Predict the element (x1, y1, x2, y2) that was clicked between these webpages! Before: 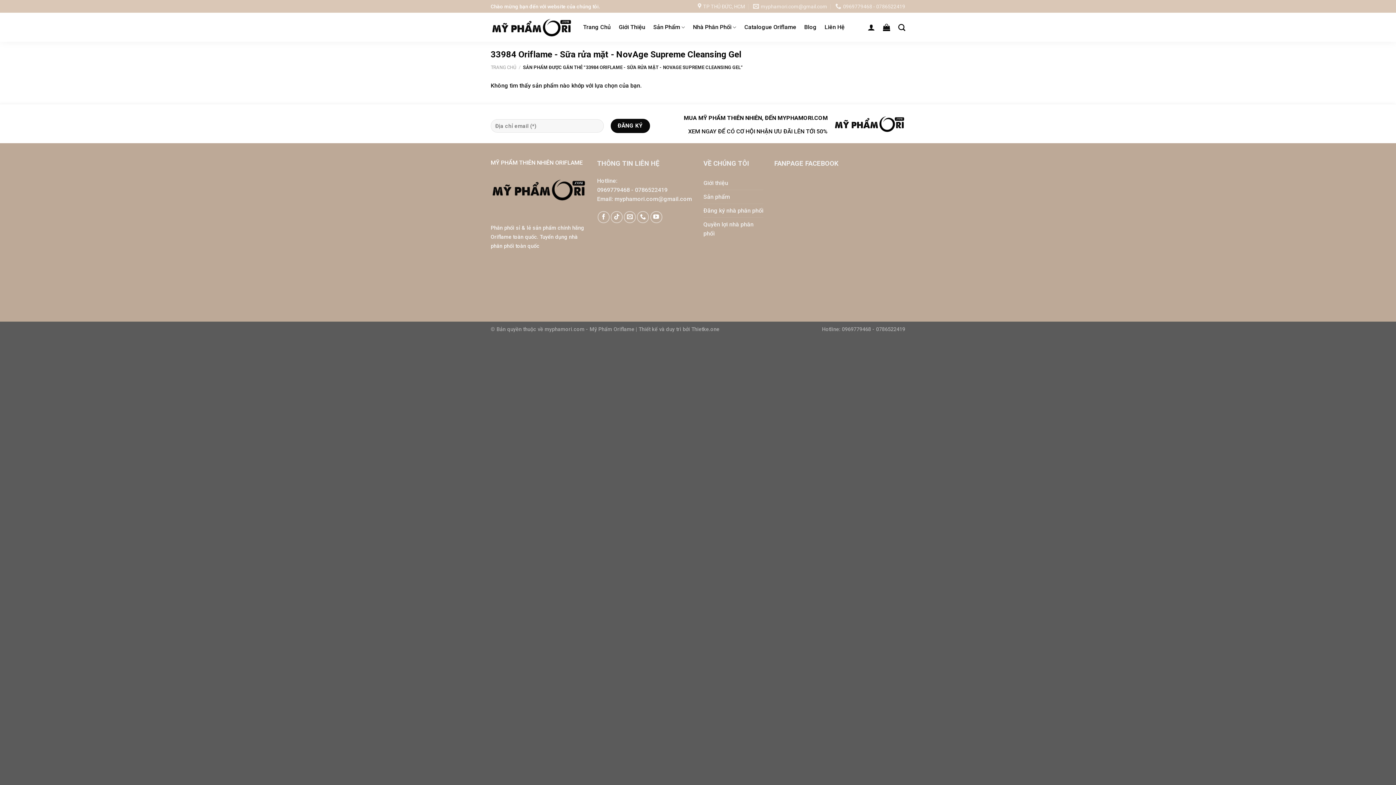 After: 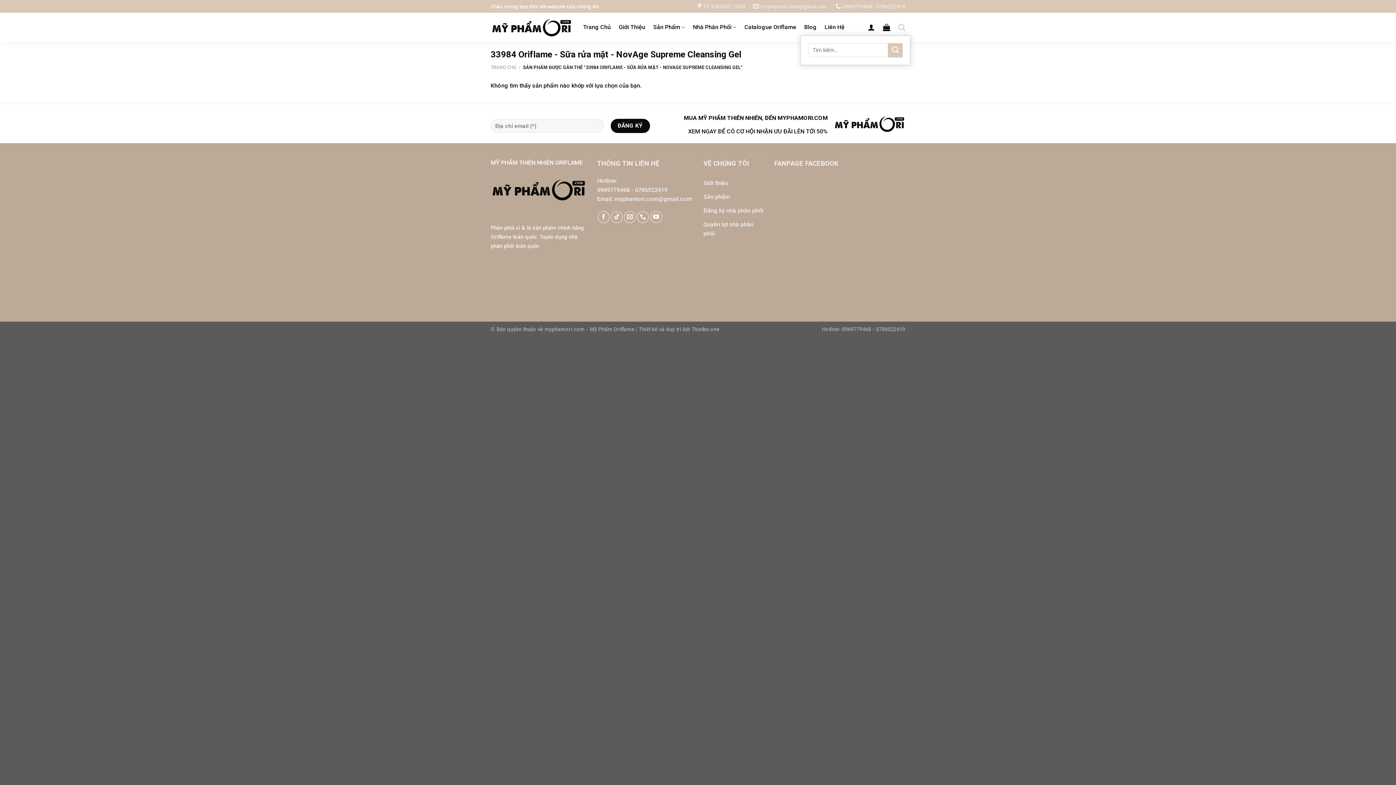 Action: bbox: (898, 19, 905, 35) label: Tìm kiếm